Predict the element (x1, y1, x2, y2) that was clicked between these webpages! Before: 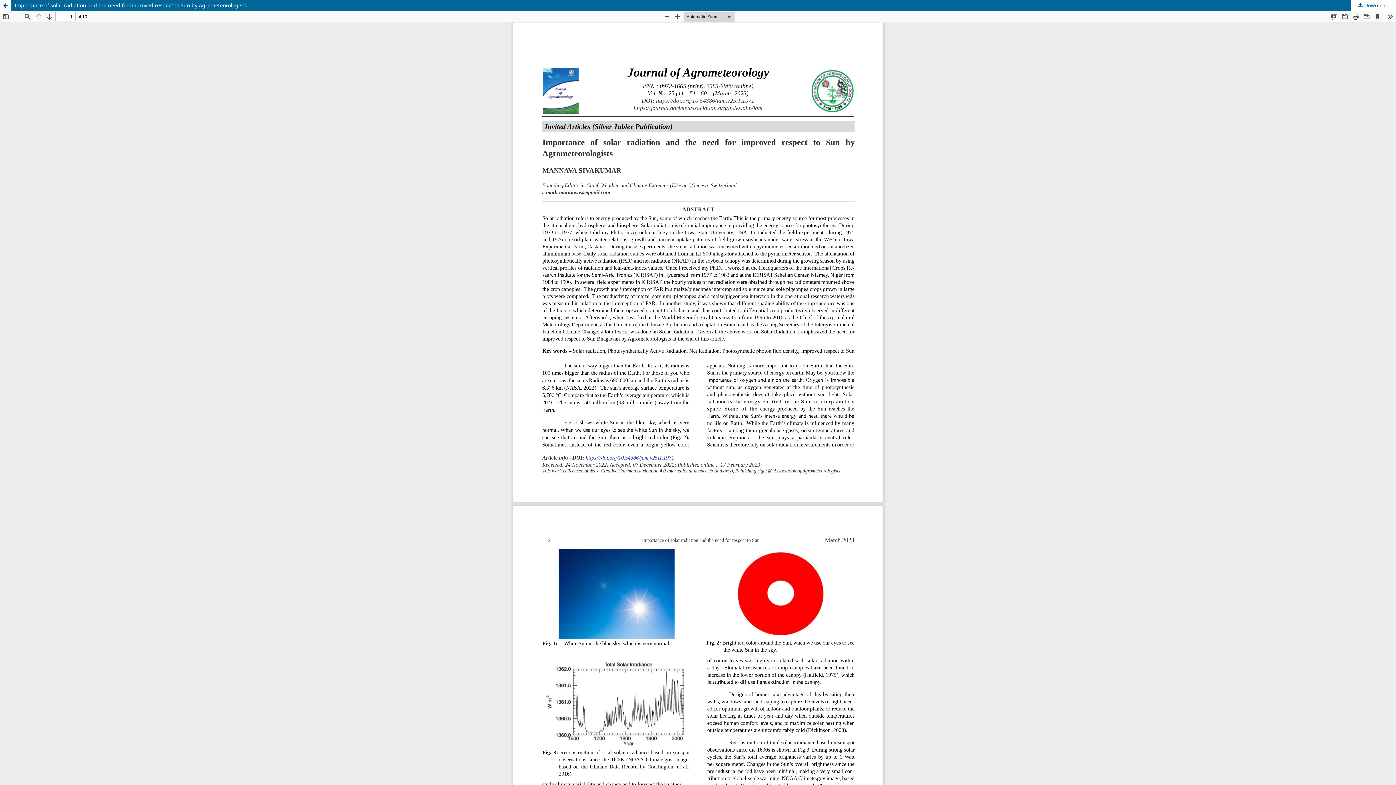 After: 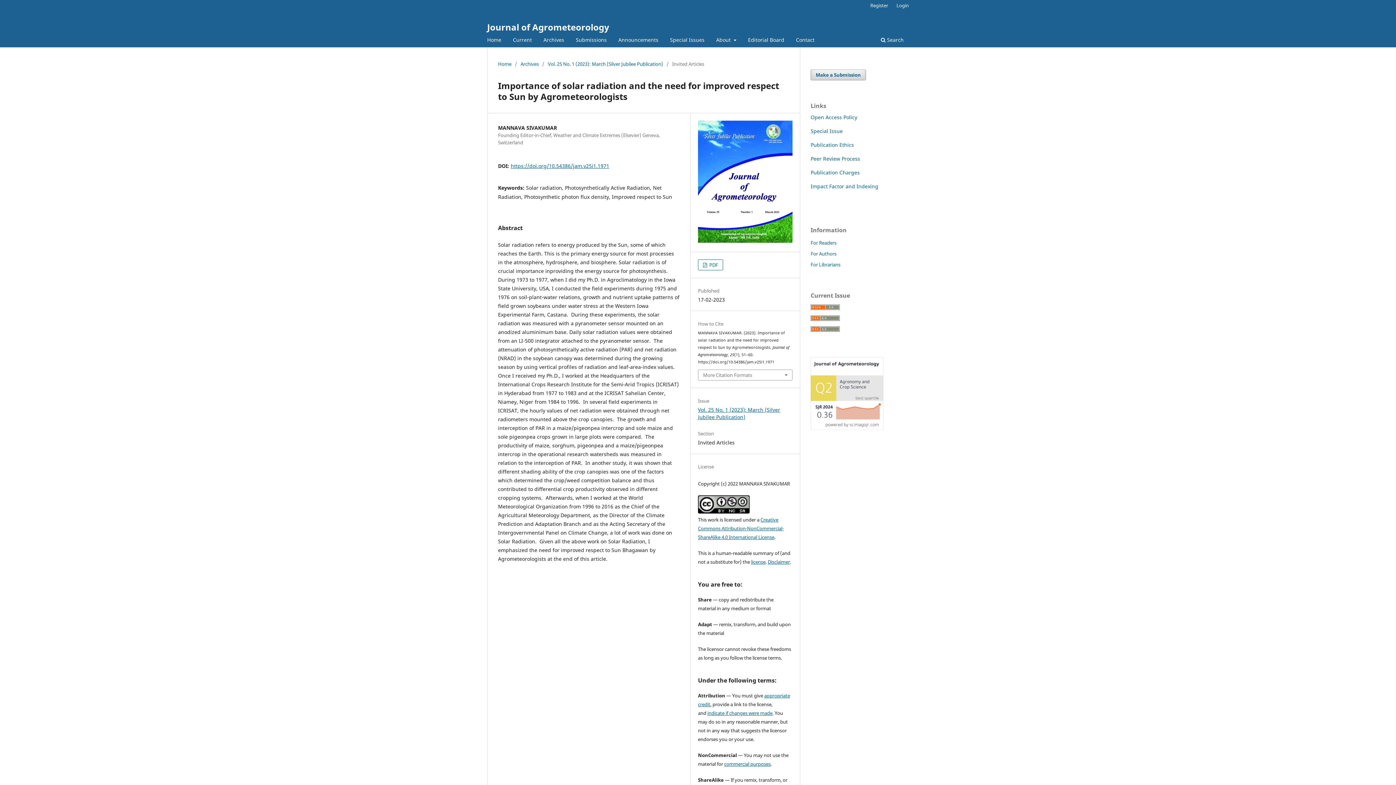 Action: label: Importance of solar radiation and the need for improved respect to Sun by Agrometeorologists bbox: (0, 0, 1396, 10)